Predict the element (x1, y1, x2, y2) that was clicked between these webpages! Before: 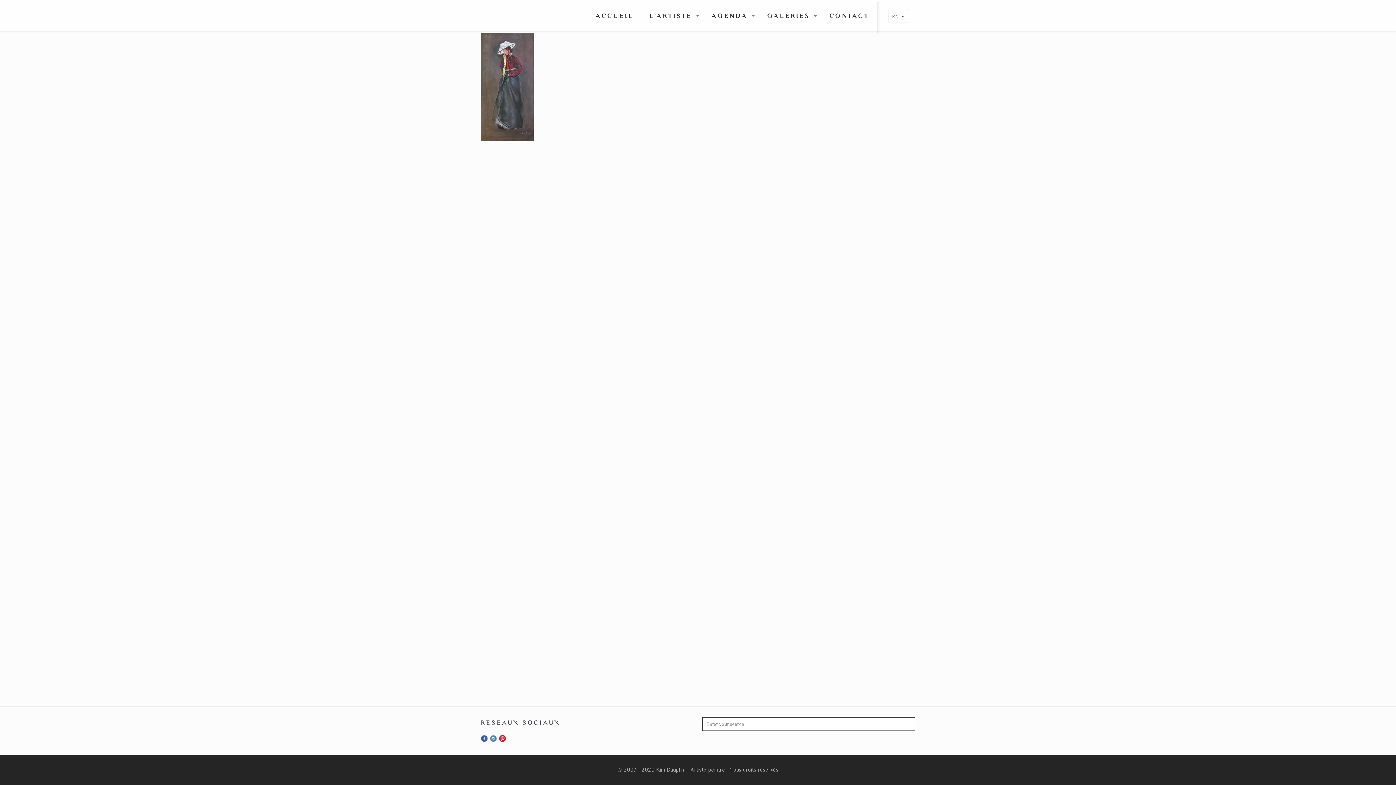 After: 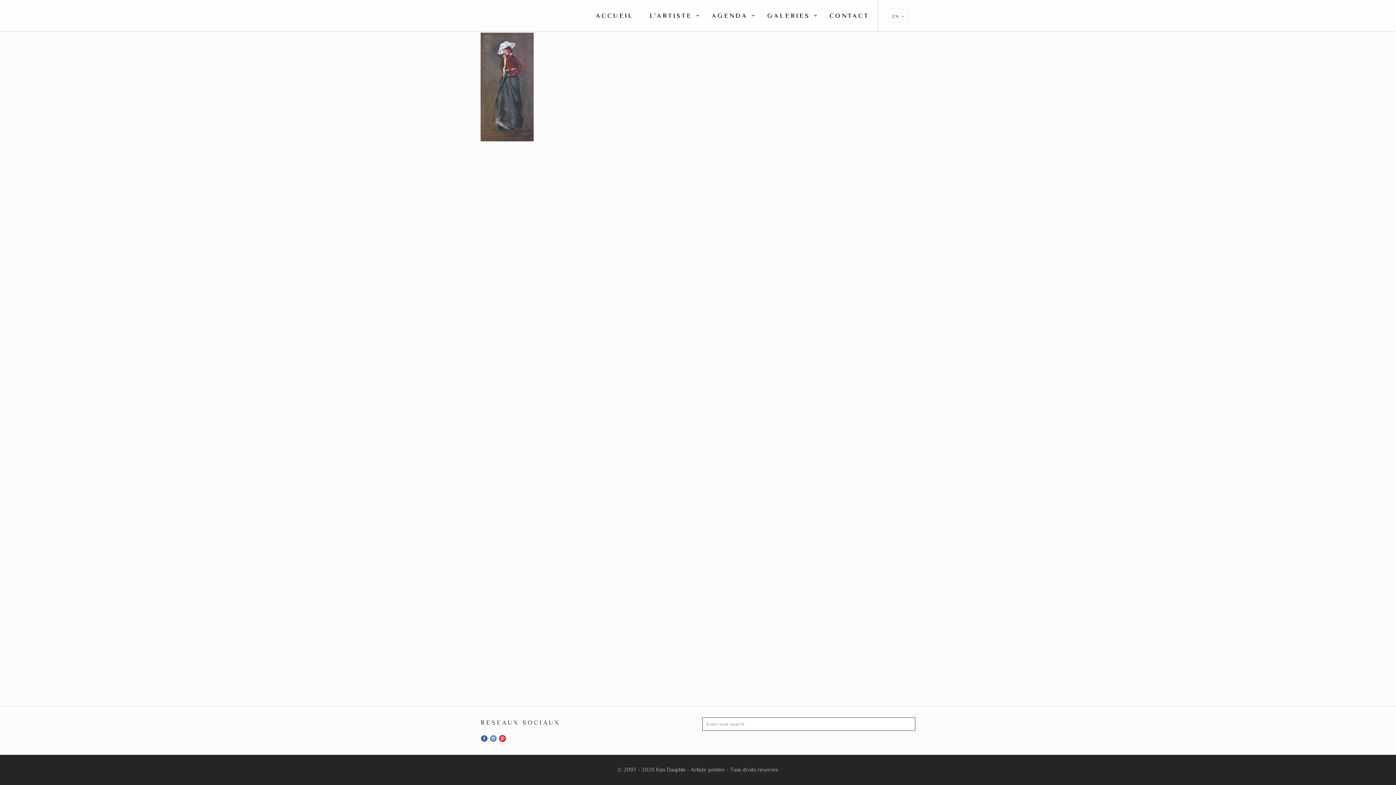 Action: bbox: (489, 193, 497, 200)